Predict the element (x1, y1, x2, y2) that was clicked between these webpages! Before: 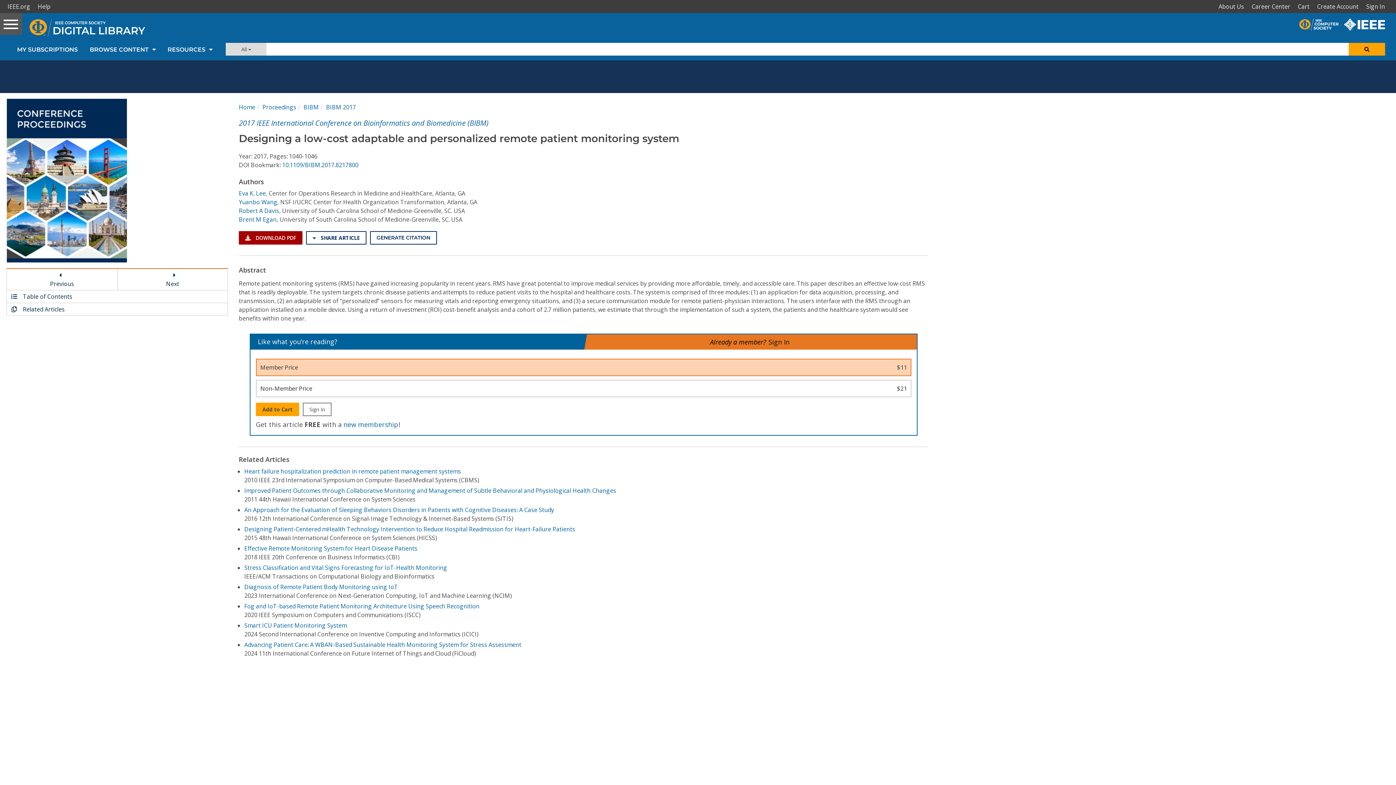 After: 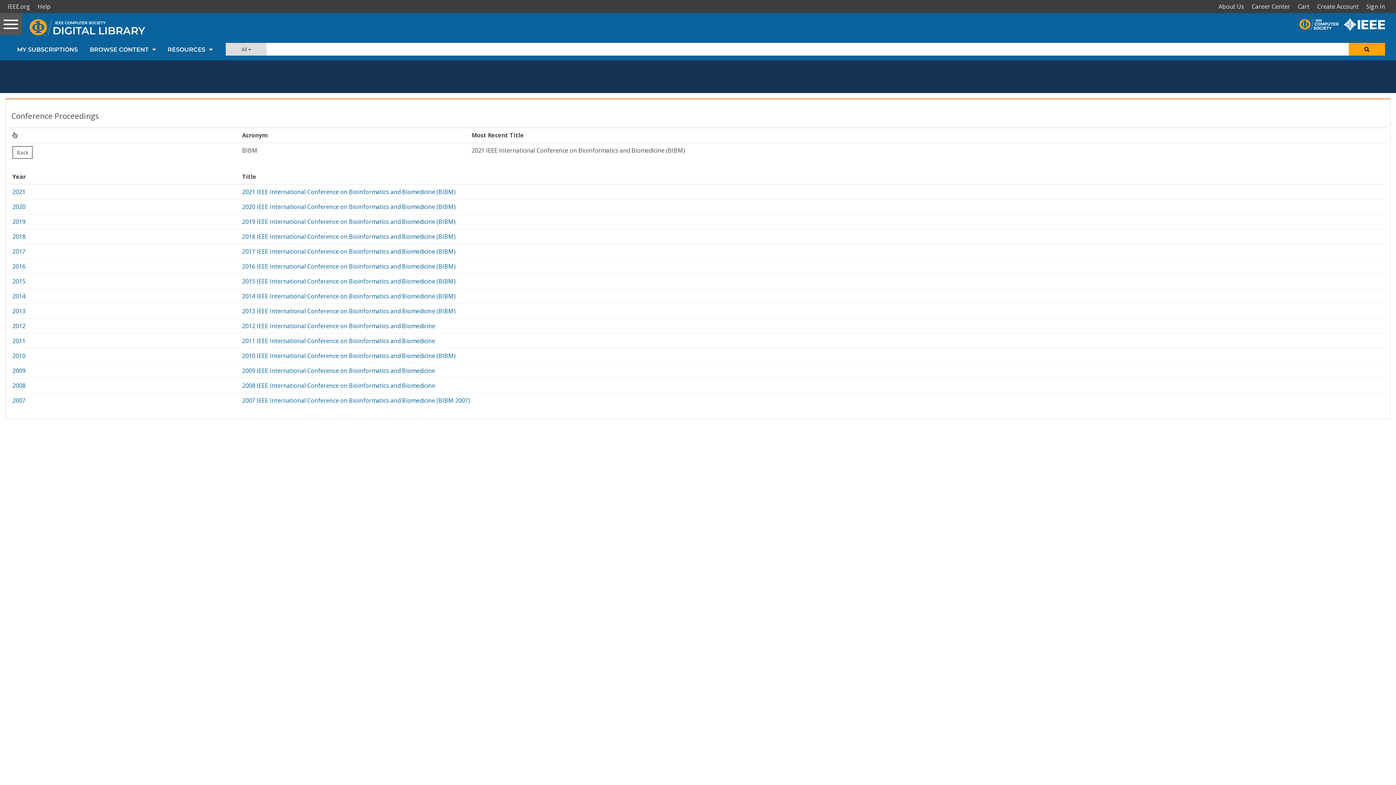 Action: label: BIBM bbox: (303, 103, 318, 111)